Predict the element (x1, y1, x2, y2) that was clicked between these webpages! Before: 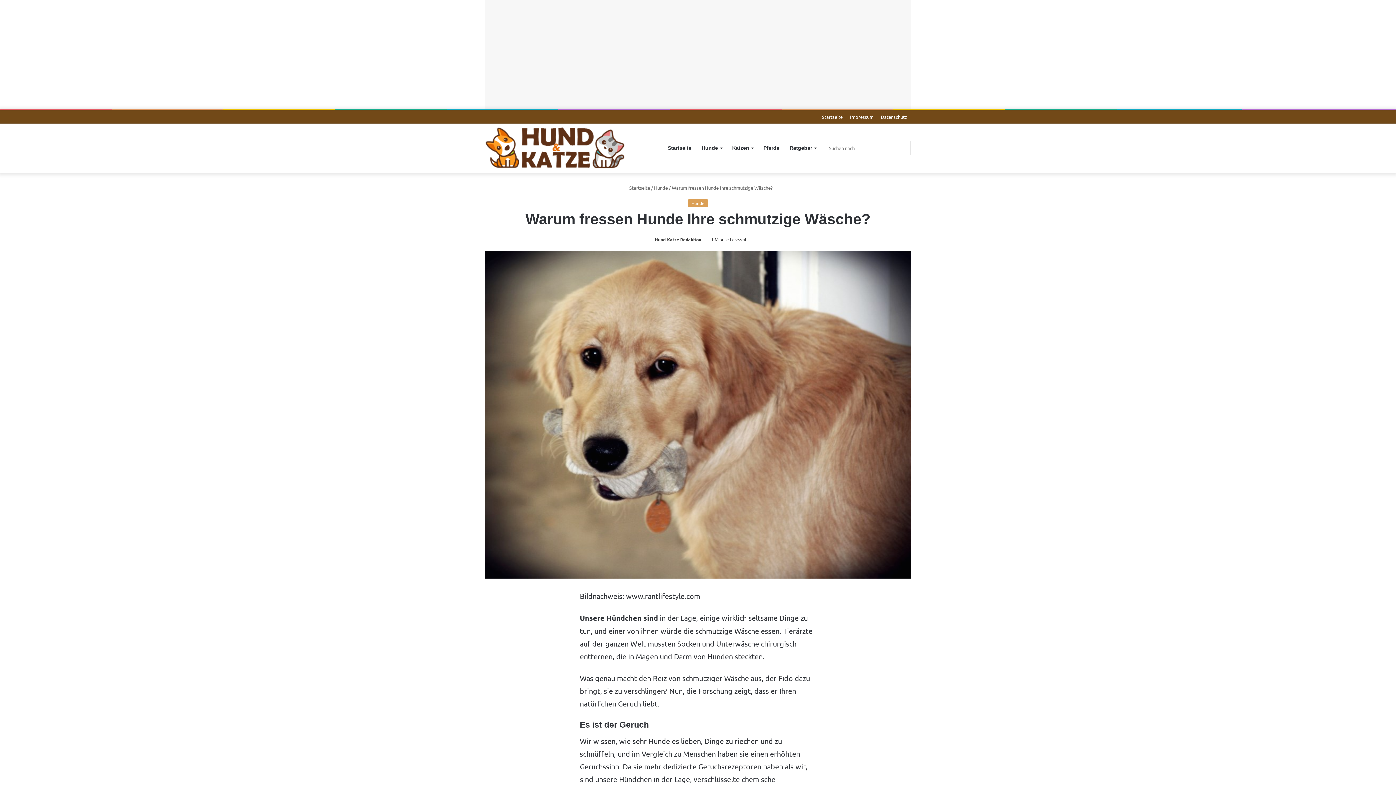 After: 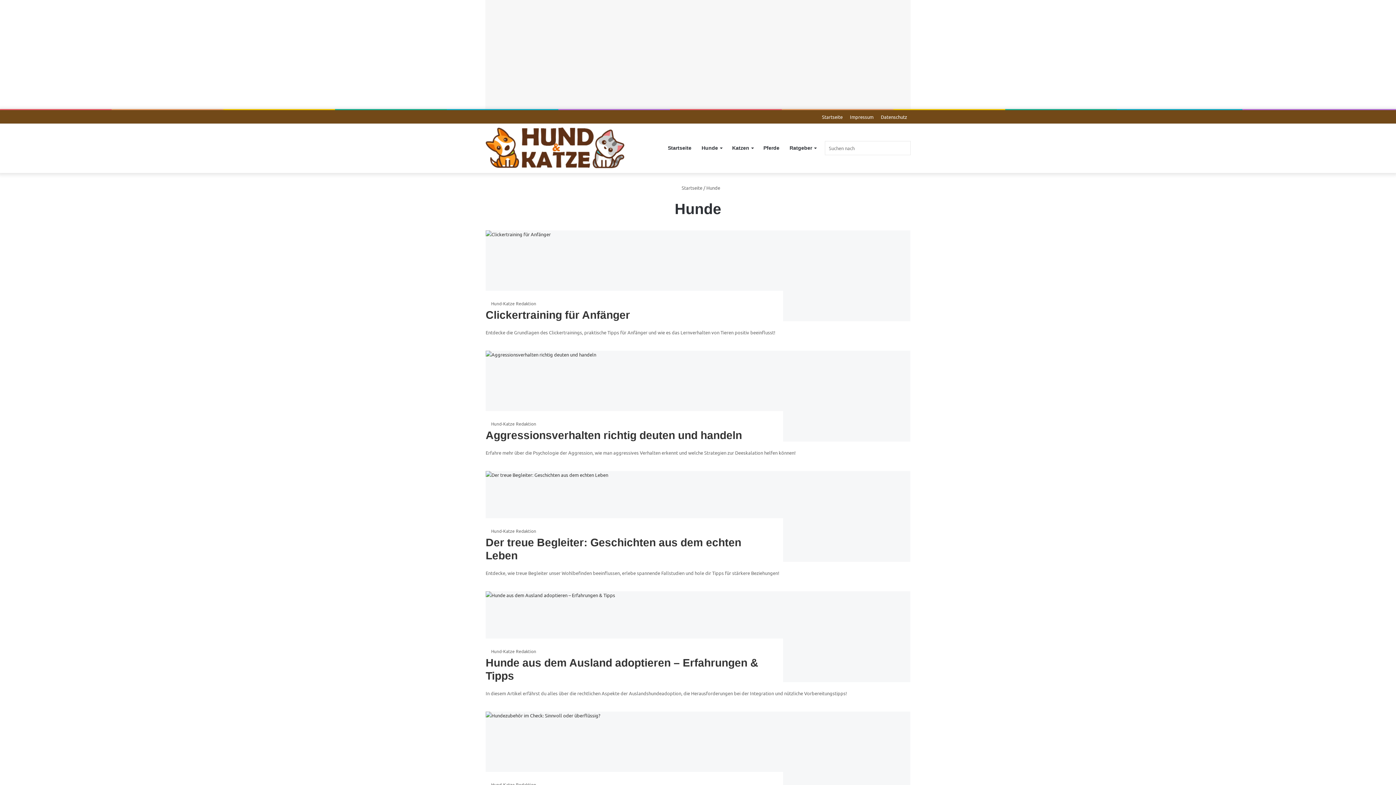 Action: label: Hunde bbox: (688, 199, 708, 207)